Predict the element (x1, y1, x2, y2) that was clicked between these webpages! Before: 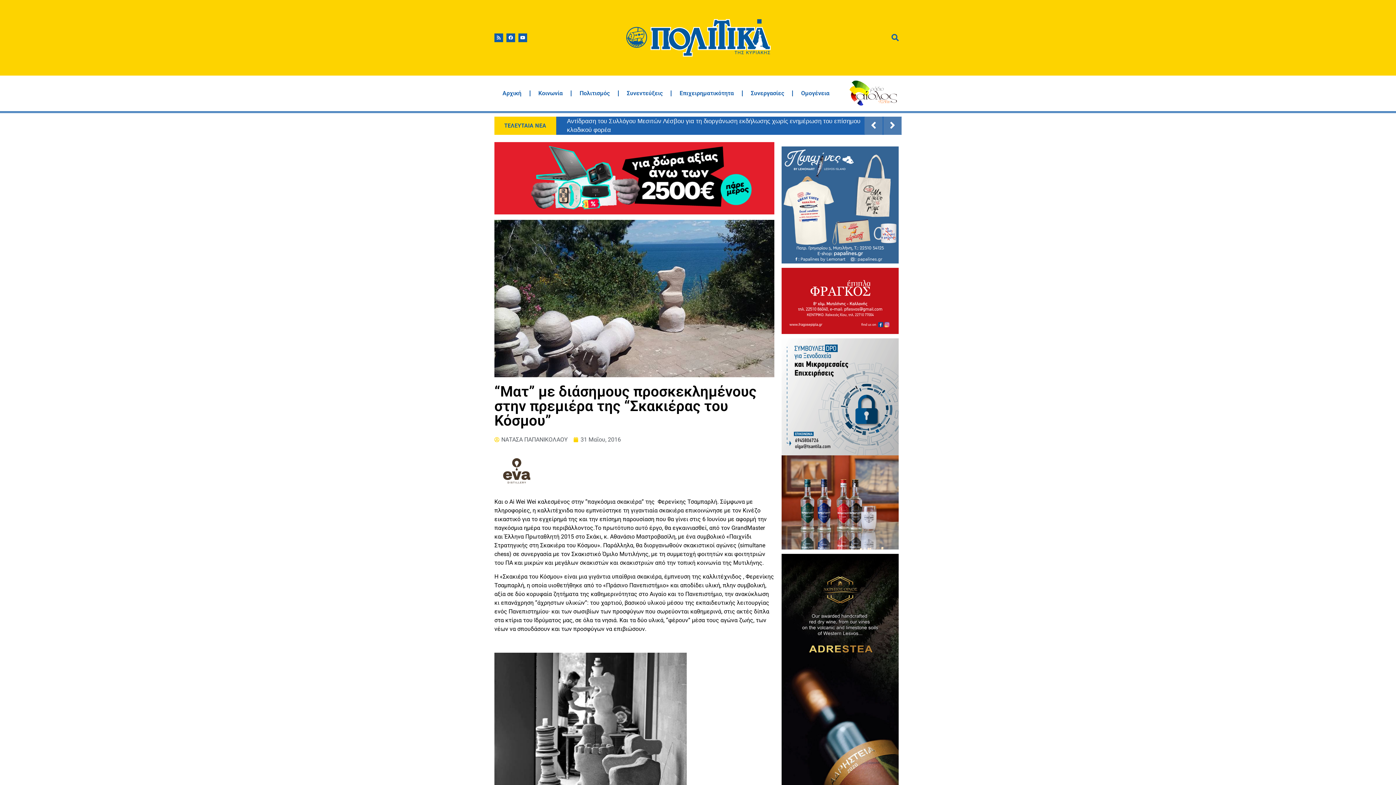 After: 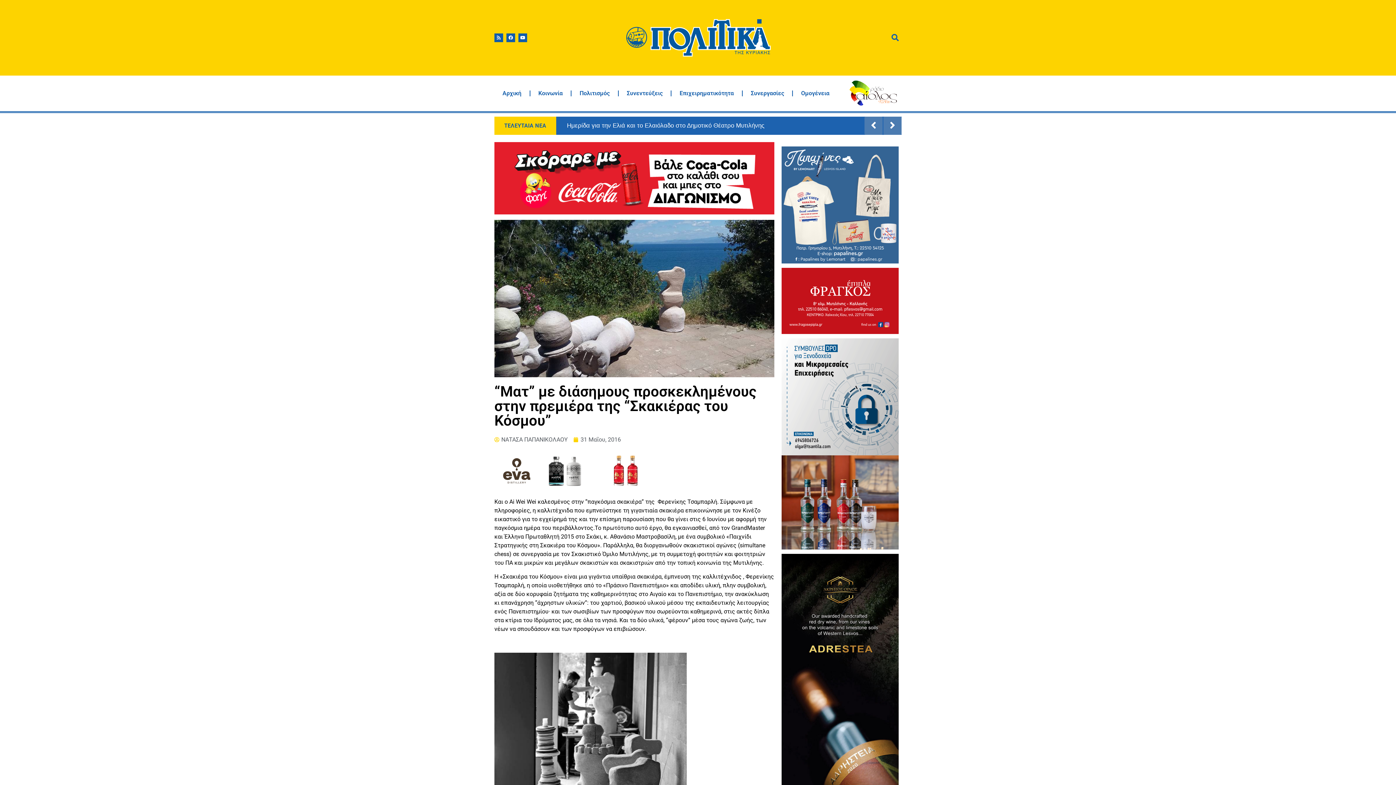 Action: bbox: (781, 146, 899, 263)